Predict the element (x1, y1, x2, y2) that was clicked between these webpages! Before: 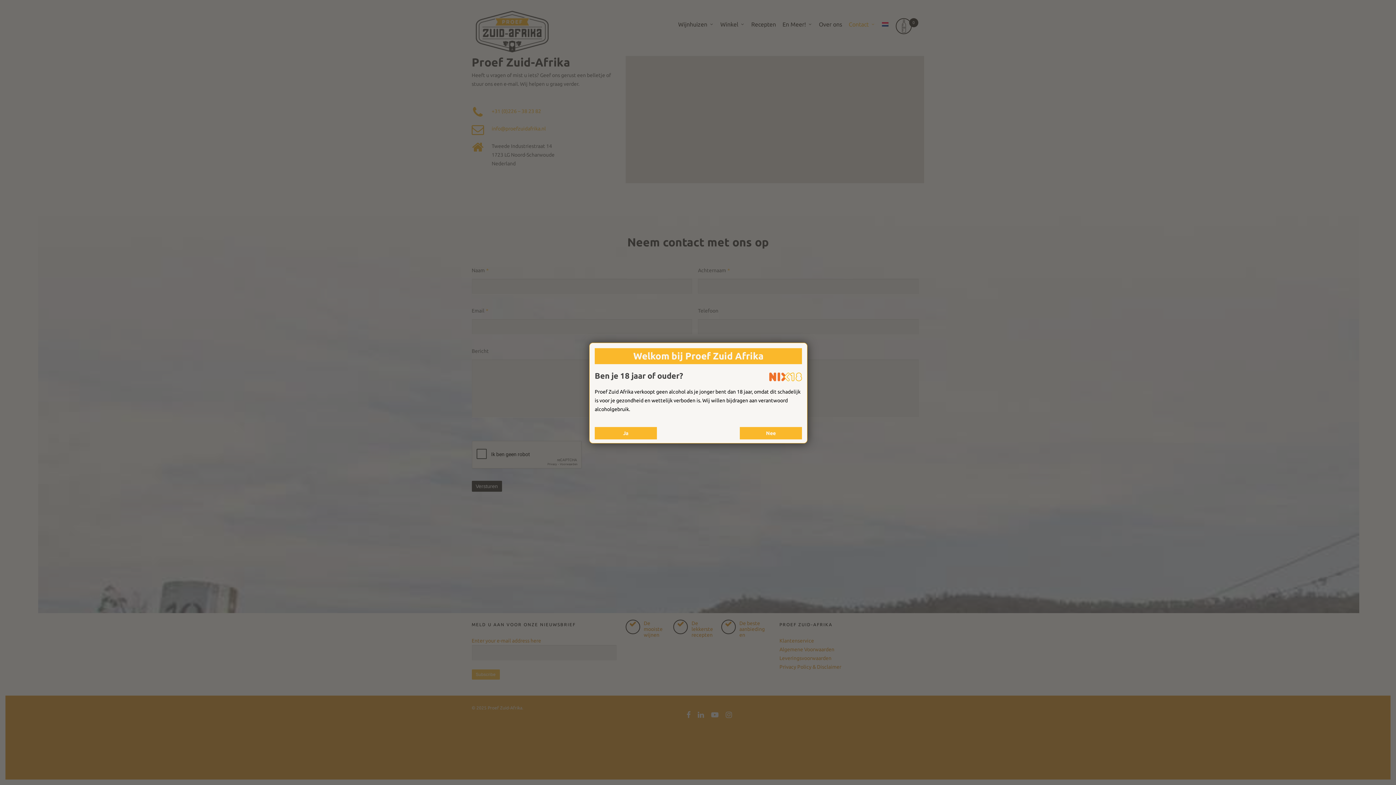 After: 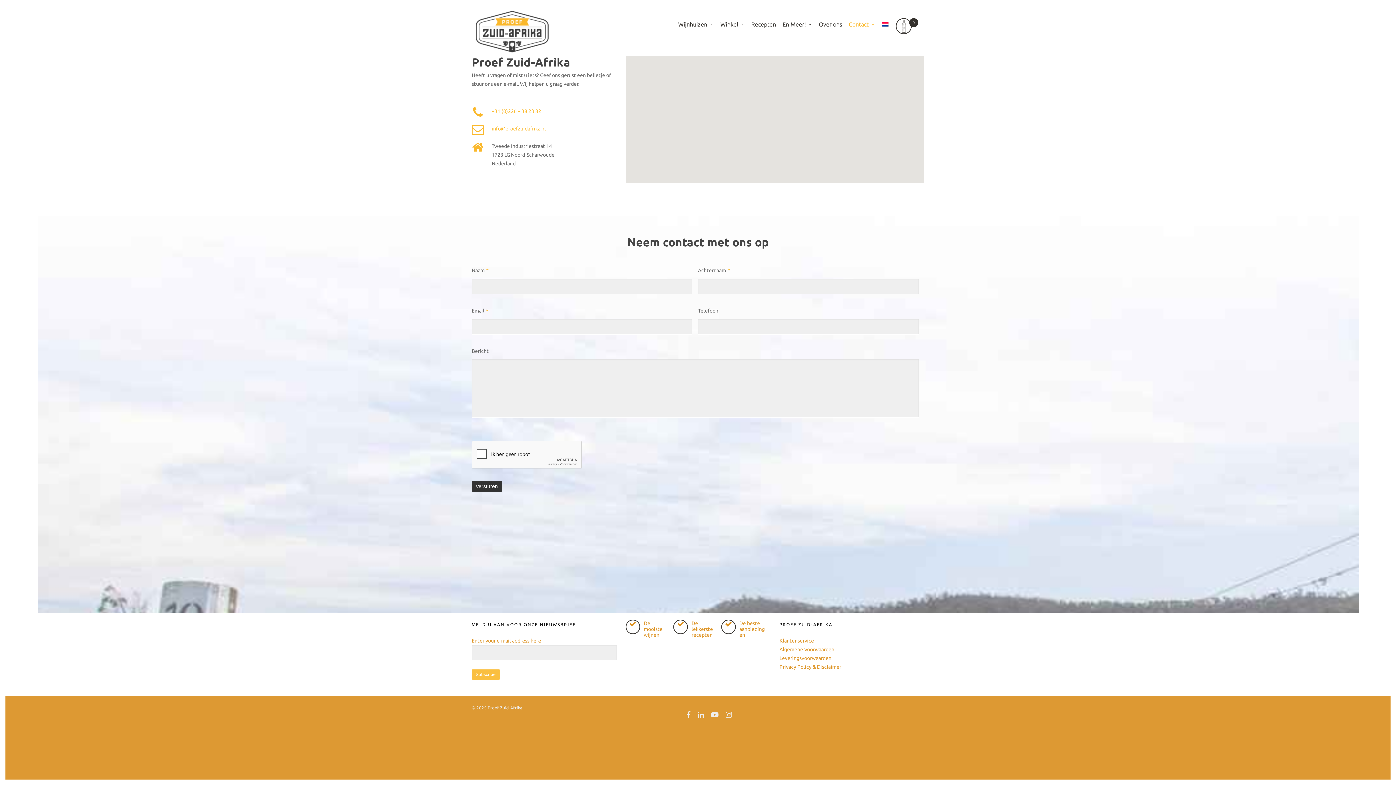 Action: bbox: (594, 427, 657, 439) label: Ja